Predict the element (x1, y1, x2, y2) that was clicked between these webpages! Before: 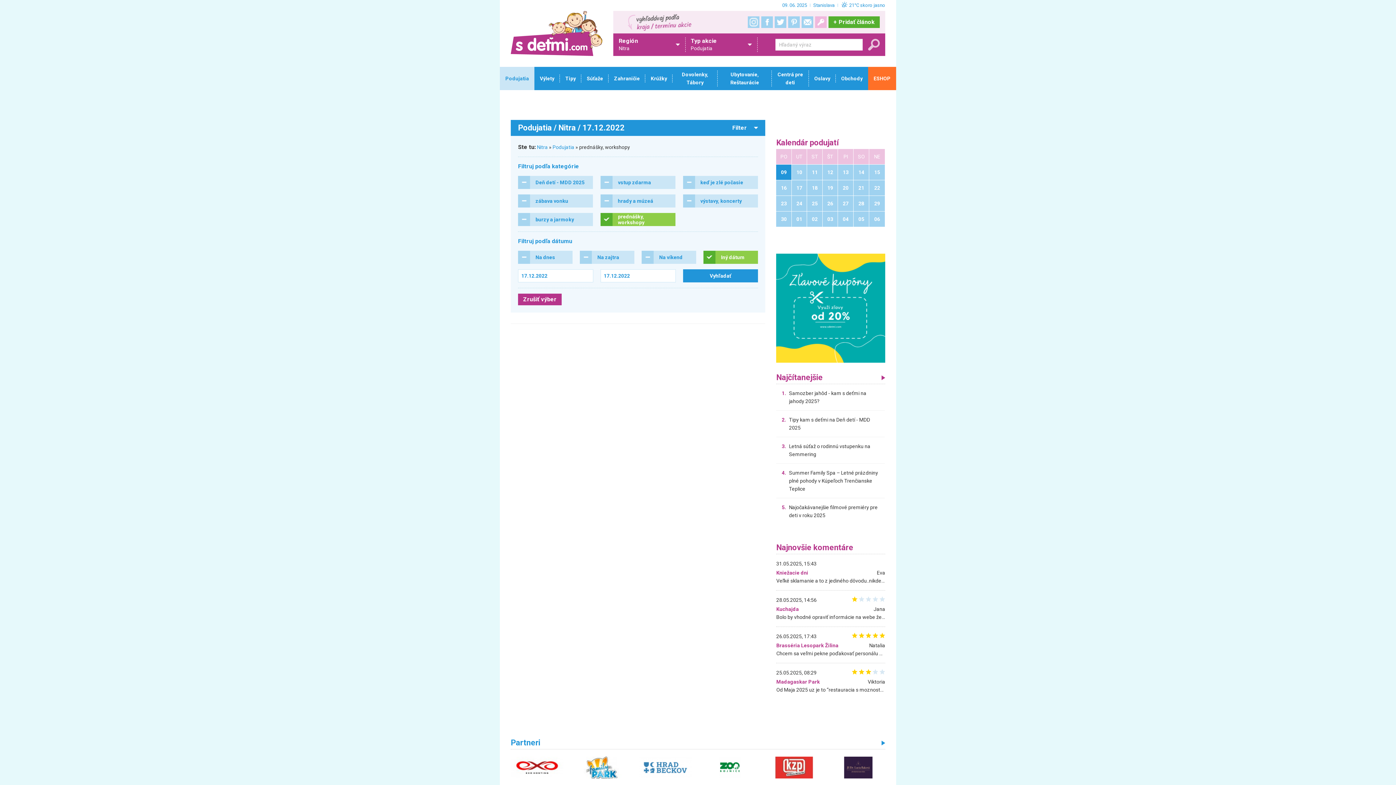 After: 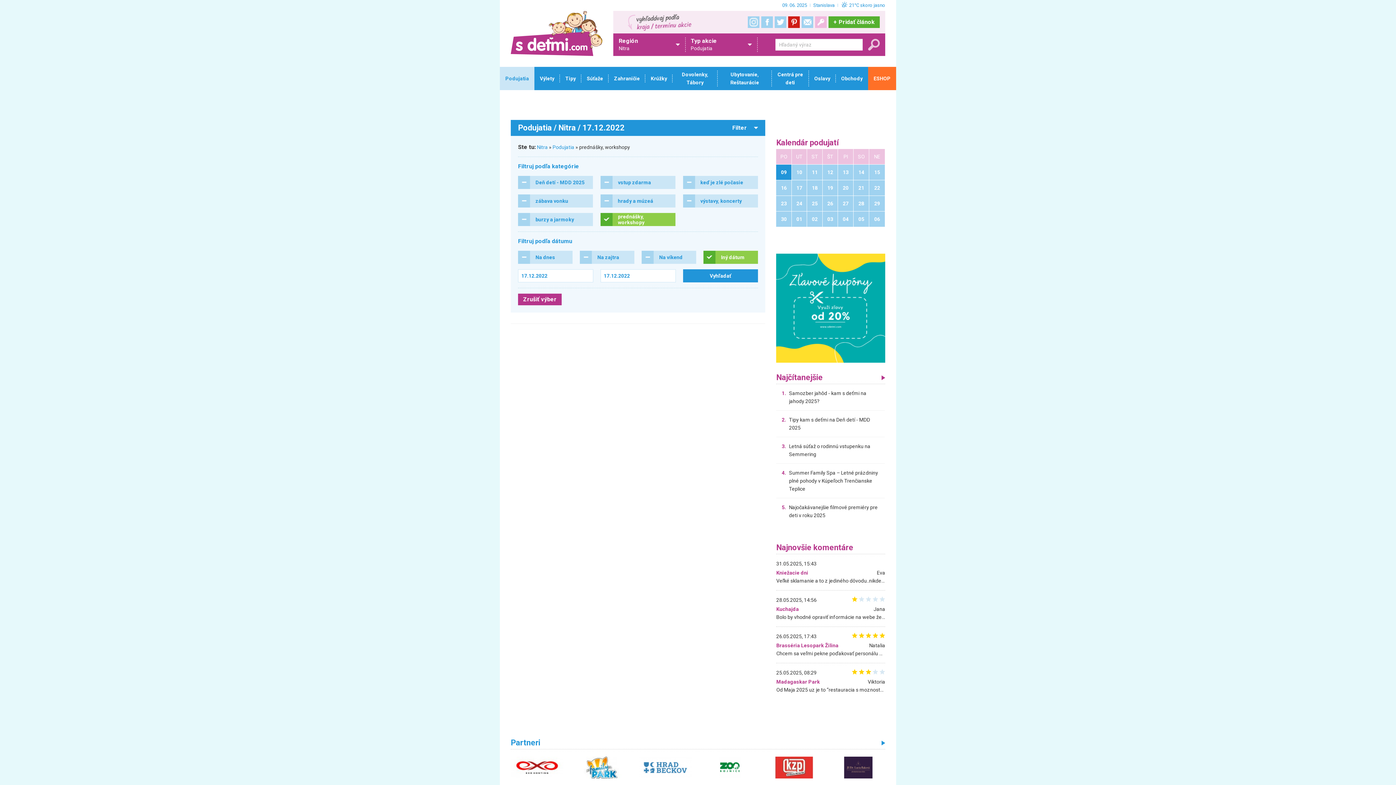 Action: bbox: (788, 16, 800, 28) label:  